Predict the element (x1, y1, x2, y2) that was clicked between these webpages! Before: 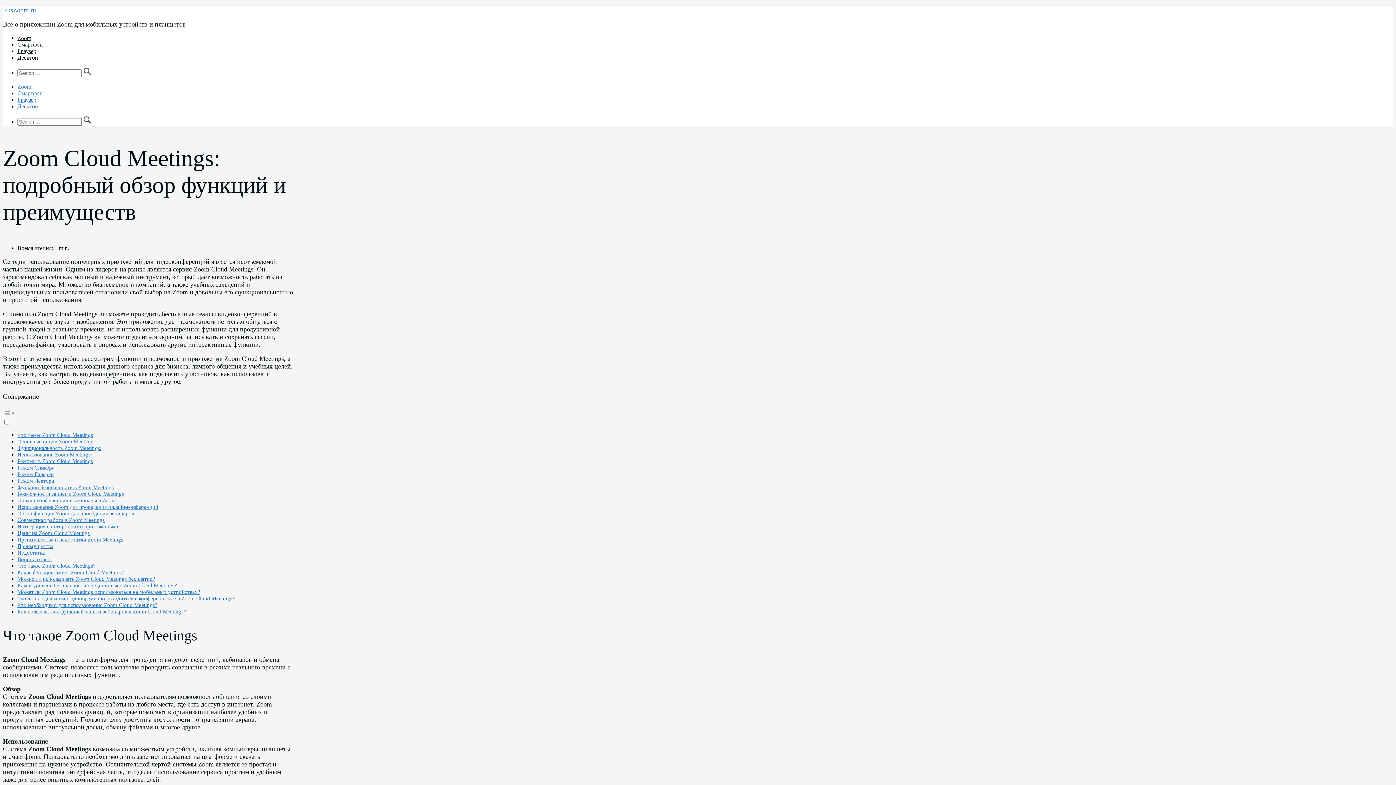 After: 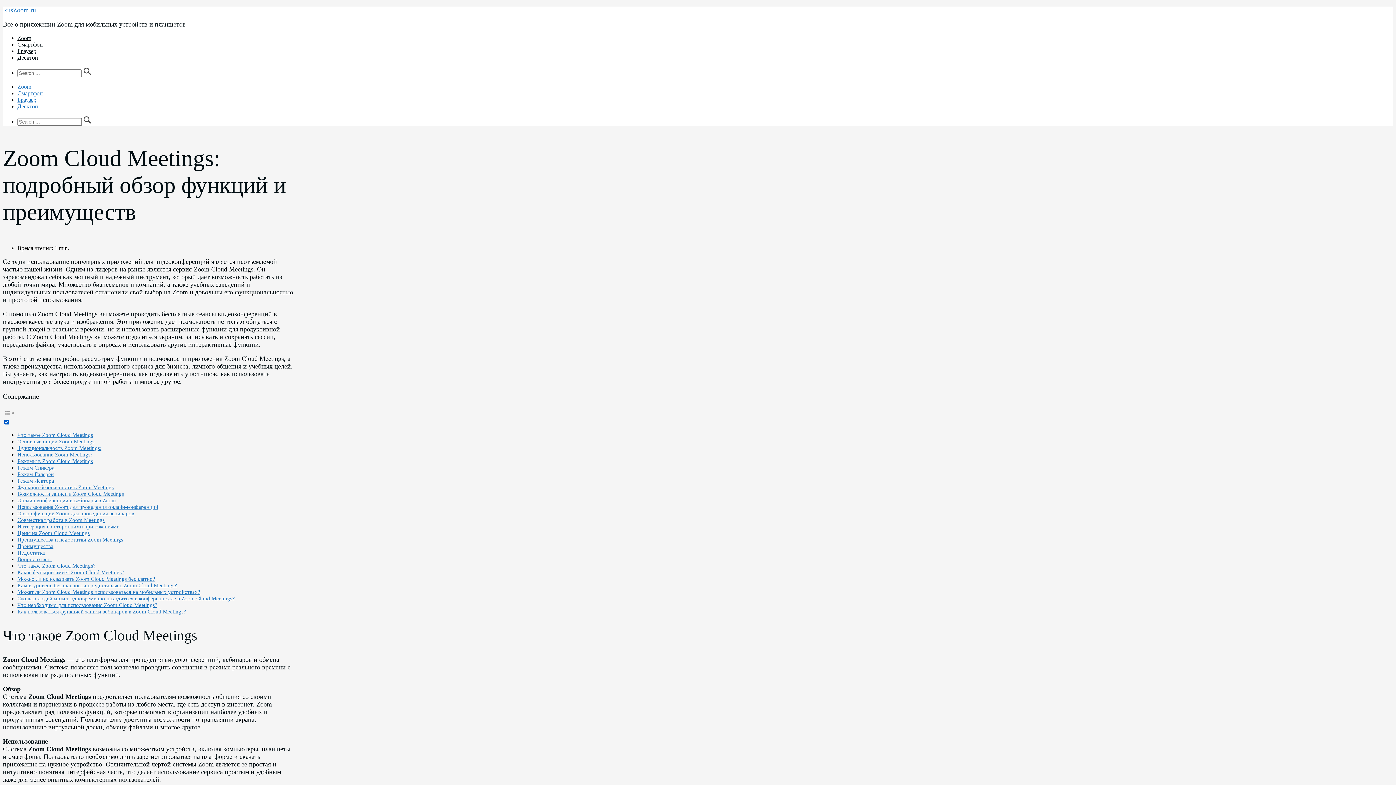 Action: label: ez-toc-toggle-icon-1 bbox: (2, 419, 10, 425)